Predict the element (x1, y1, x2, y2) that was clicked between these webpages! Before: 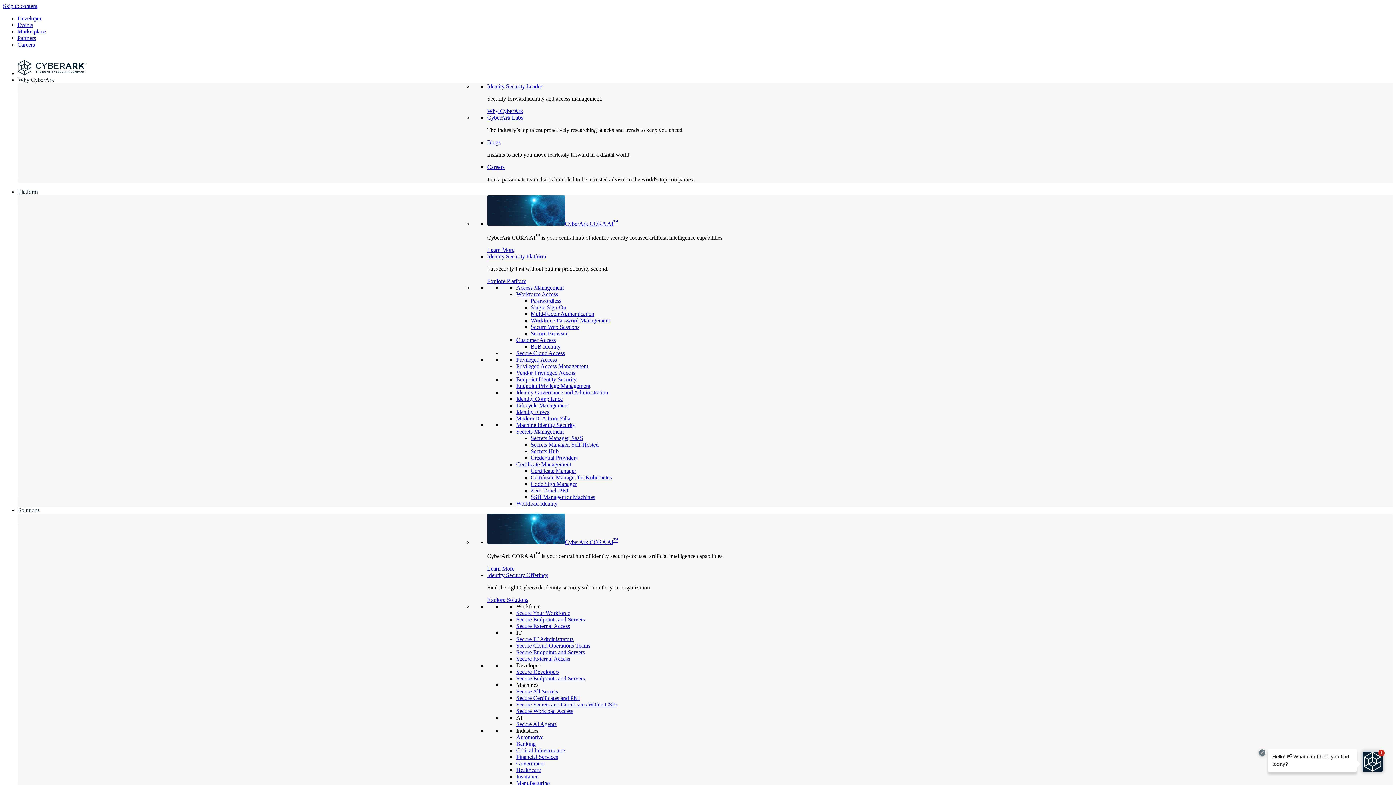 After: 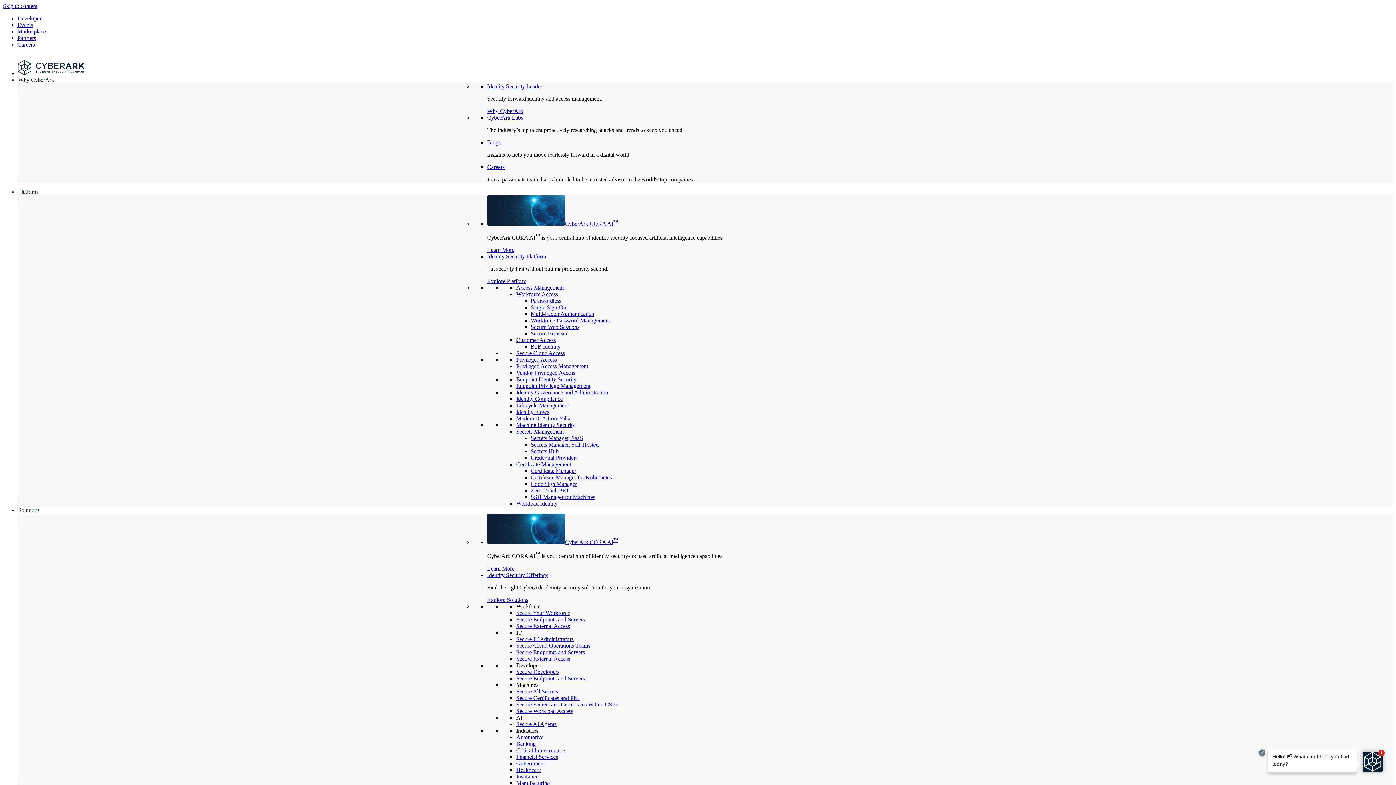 Action: bbox: (516, 695, 580, 701) label: Secure Certificates and PKI